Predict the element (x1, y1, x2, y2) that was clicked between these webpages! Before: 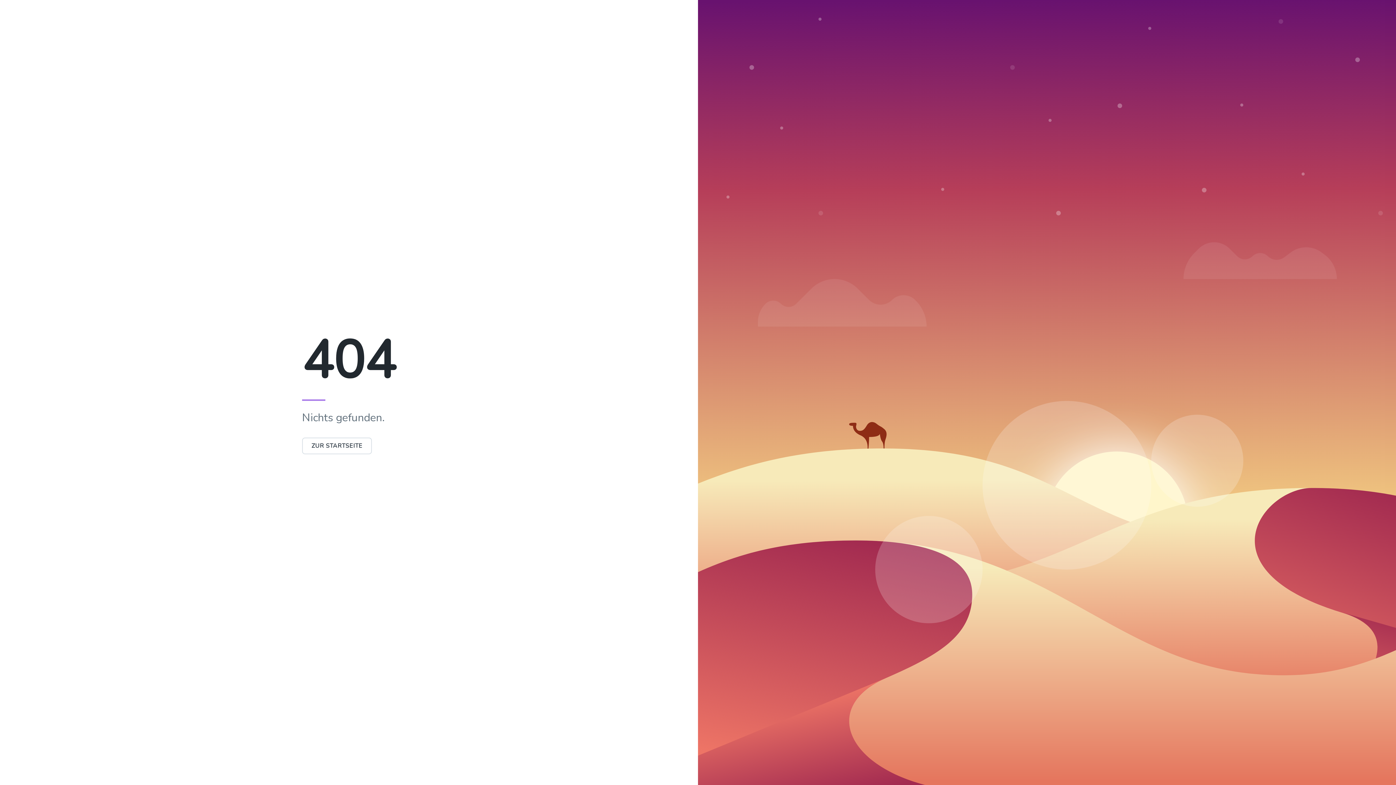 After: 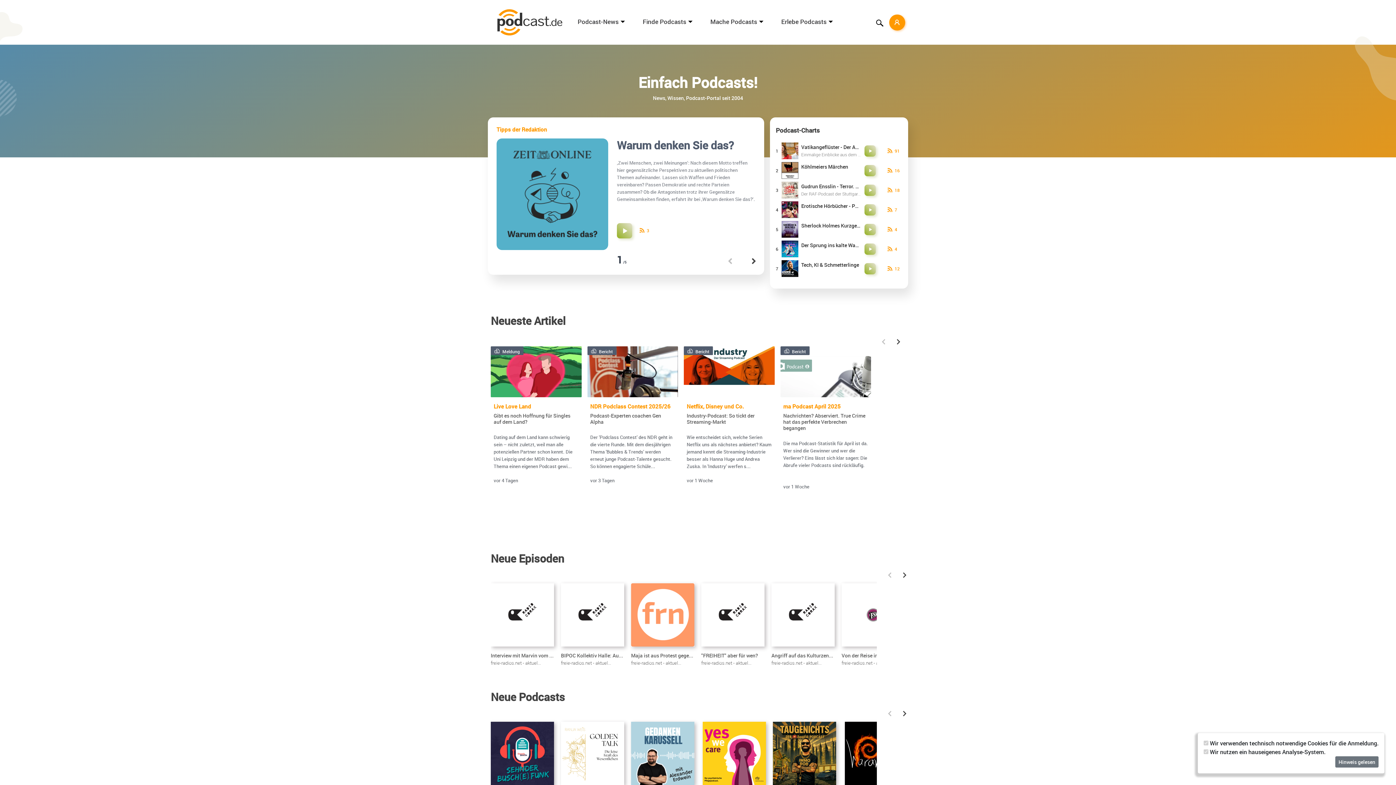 Action: label: ZUR STARTSEITE bbox: (302, 437, 372, 454)